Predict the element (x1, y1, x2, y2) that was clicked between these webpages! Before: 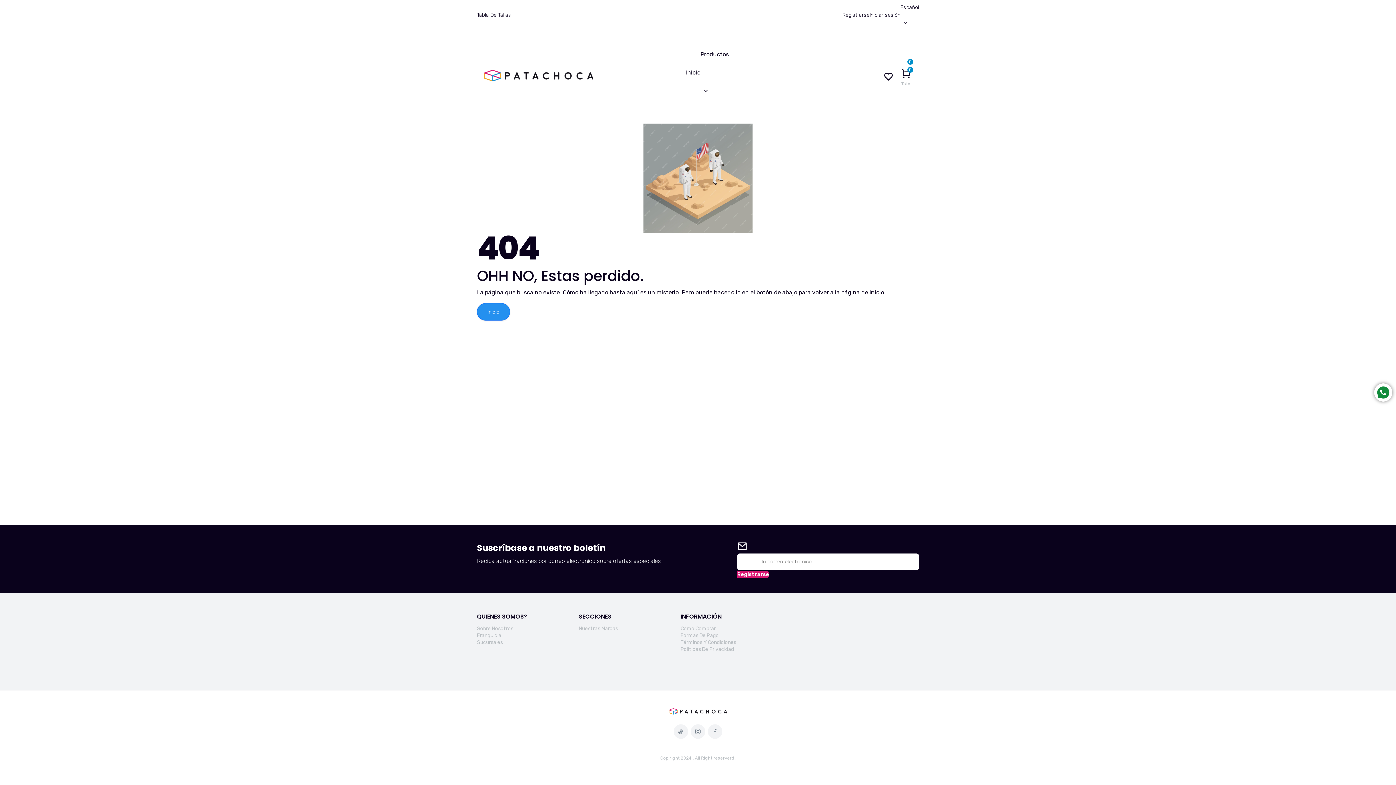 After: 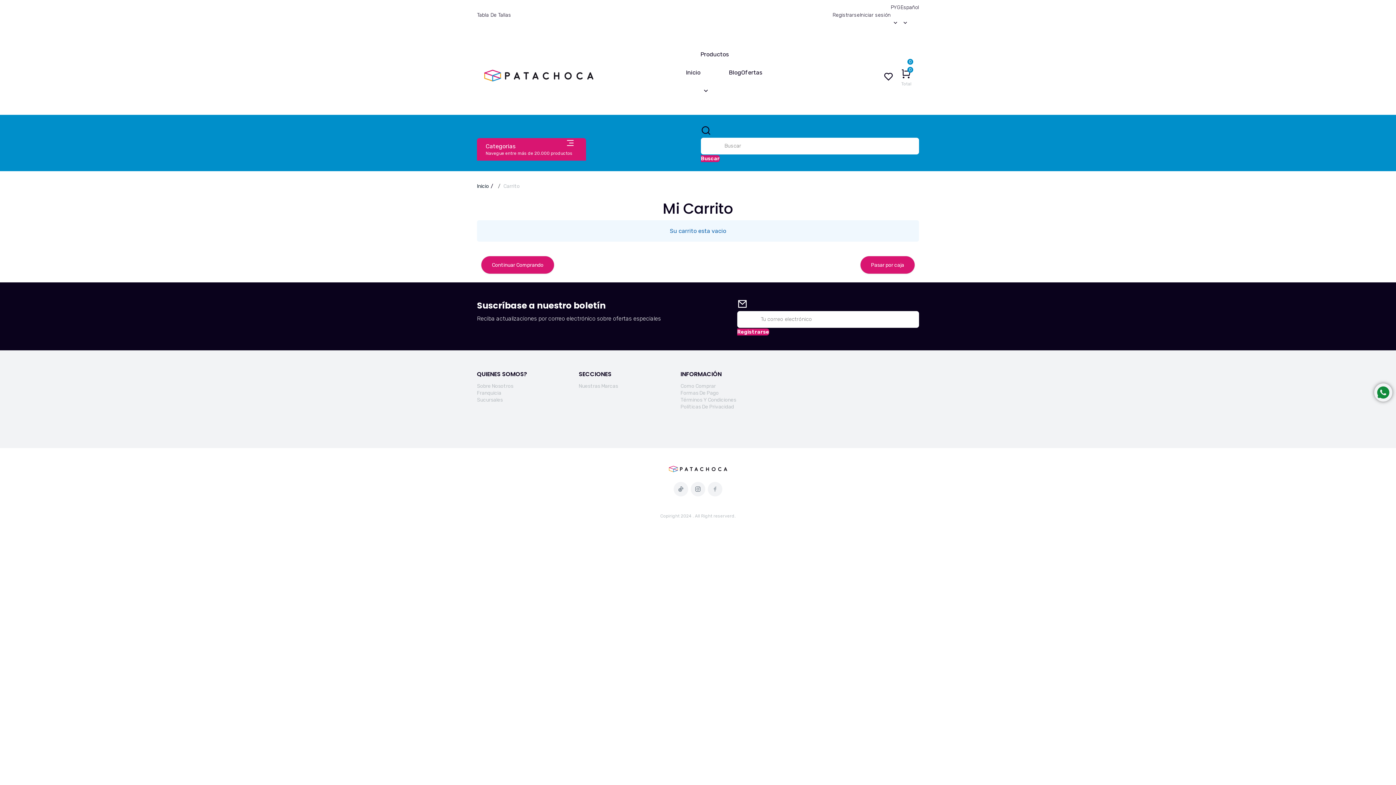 Action: bbox: (901, 66, 919, 86) label: 0
Total